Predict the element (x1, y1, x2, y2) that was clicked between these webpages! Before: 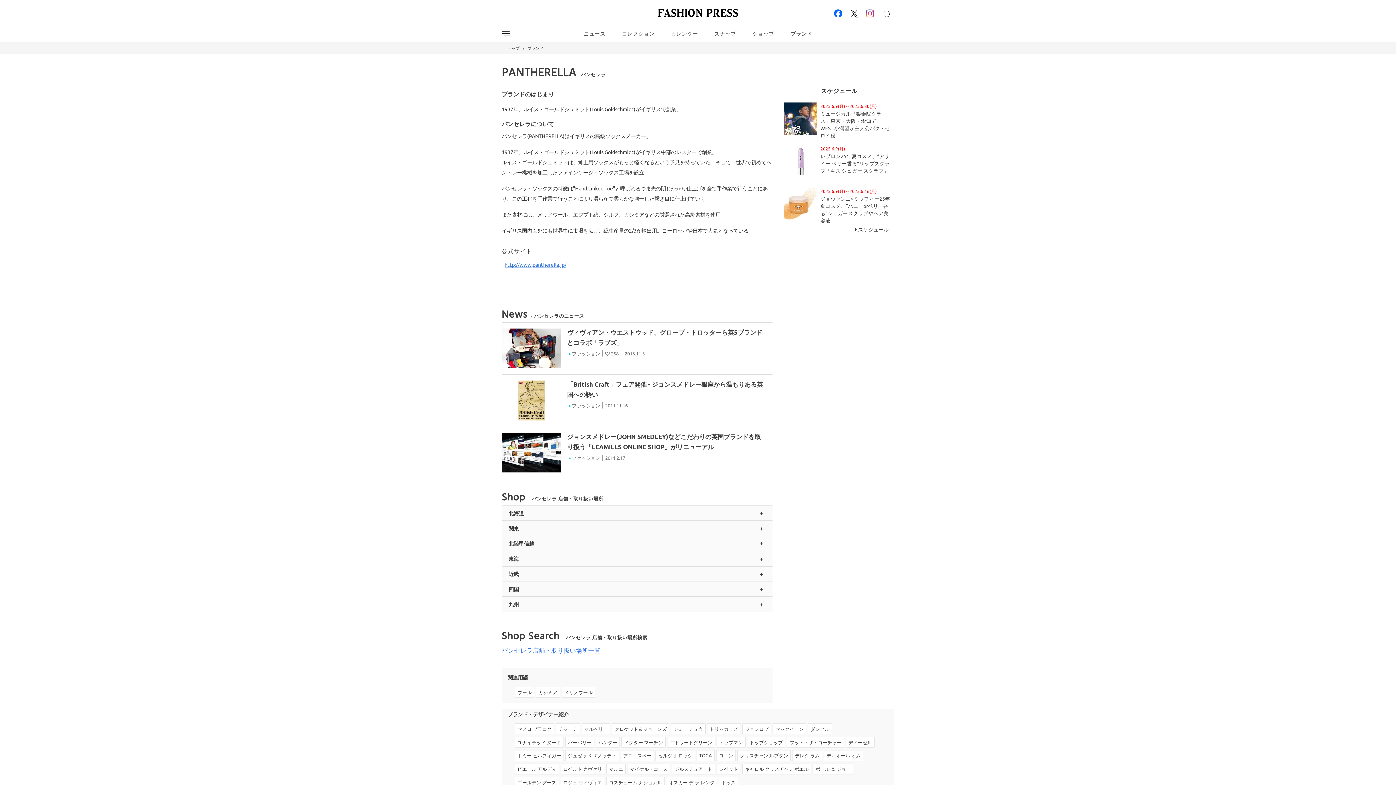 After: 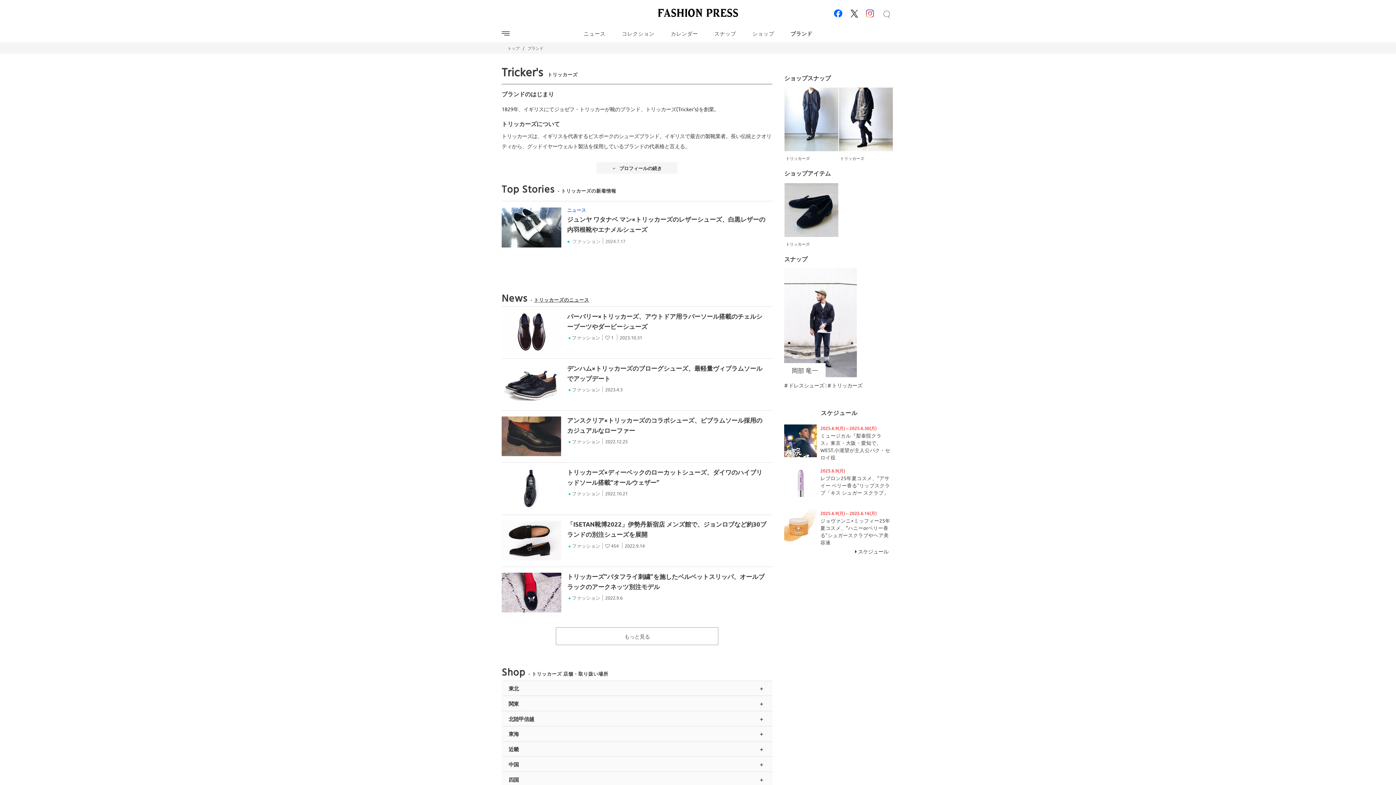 Action: bbox: (707, 723, 740, 734) label: トリッカーズ